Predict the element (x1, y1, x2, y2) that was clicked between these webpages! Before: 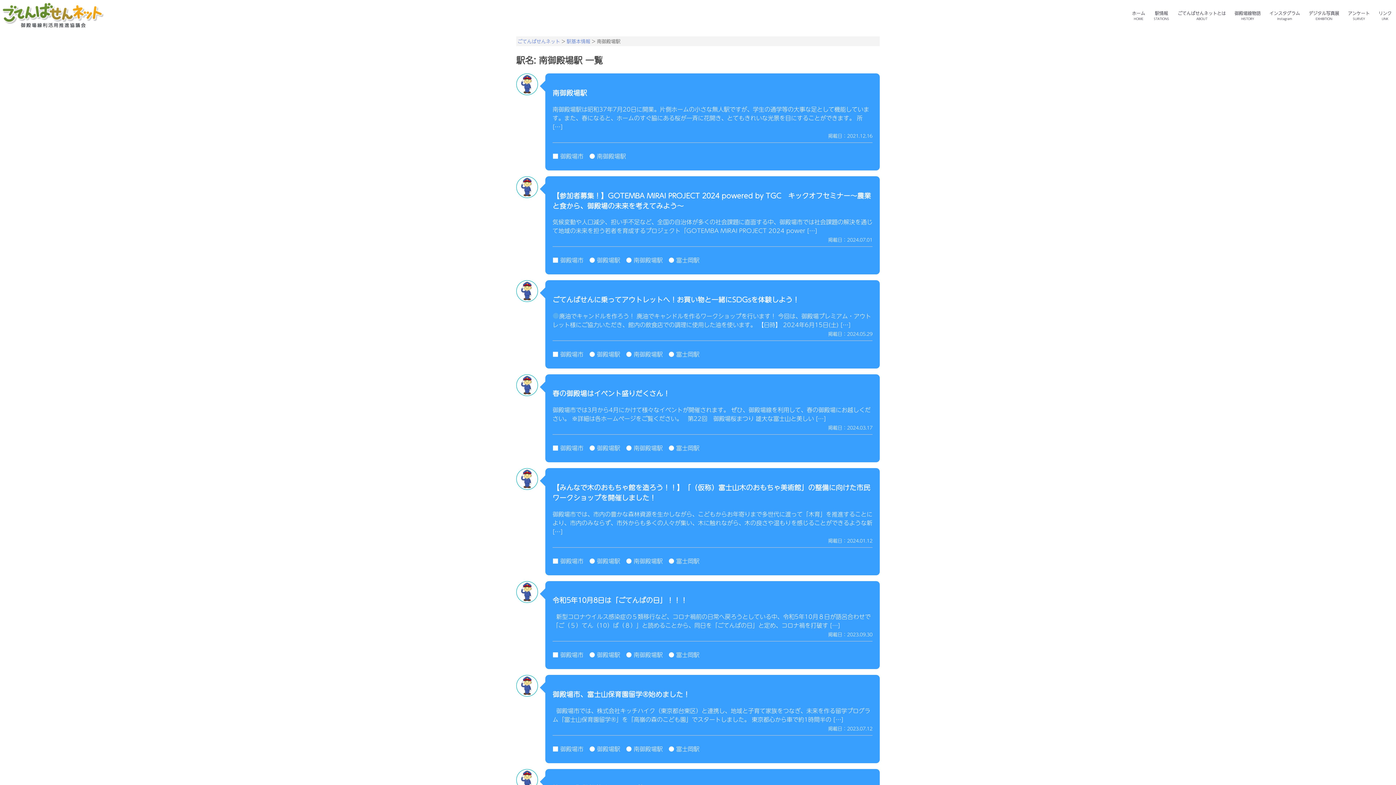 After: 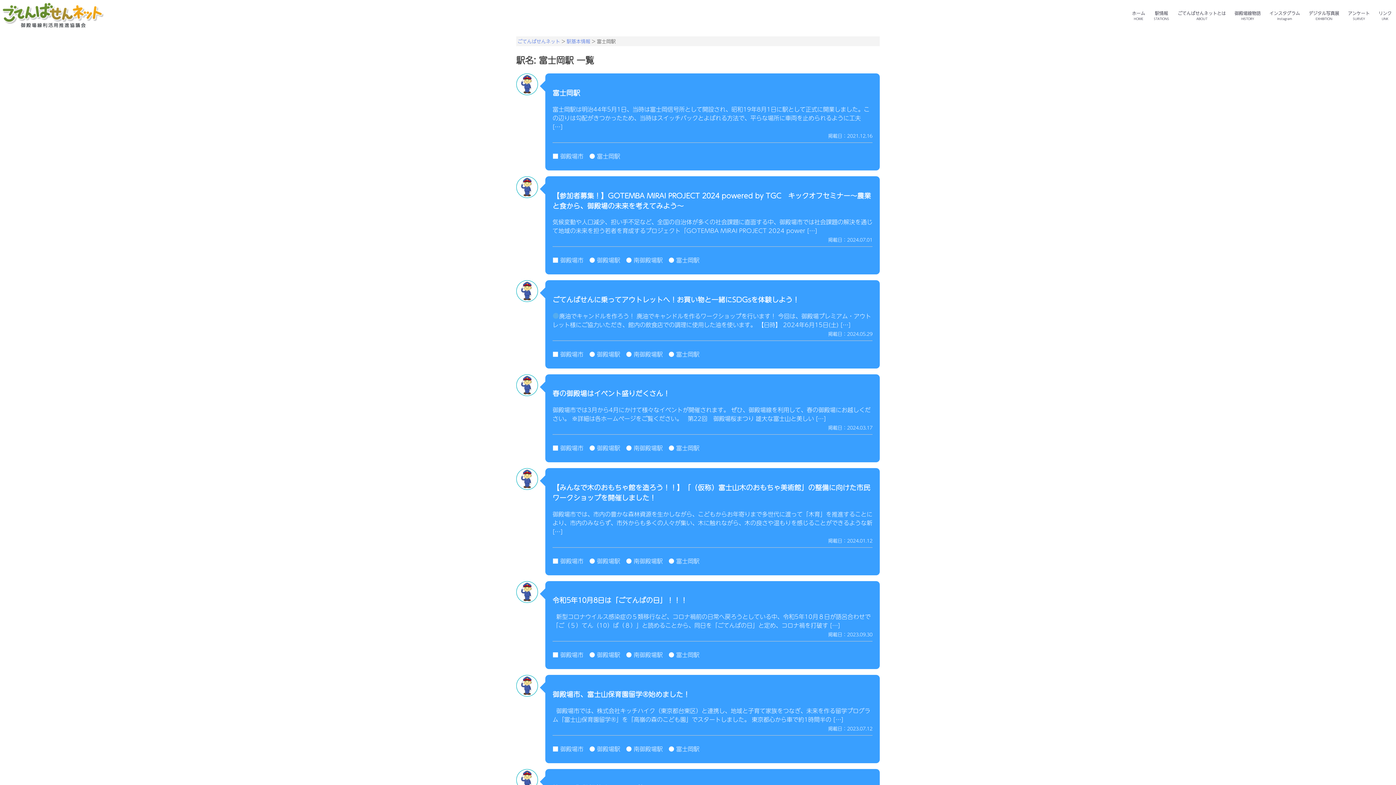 Action: bbox: (676, 255, 699, 264) label: 富士岡駅